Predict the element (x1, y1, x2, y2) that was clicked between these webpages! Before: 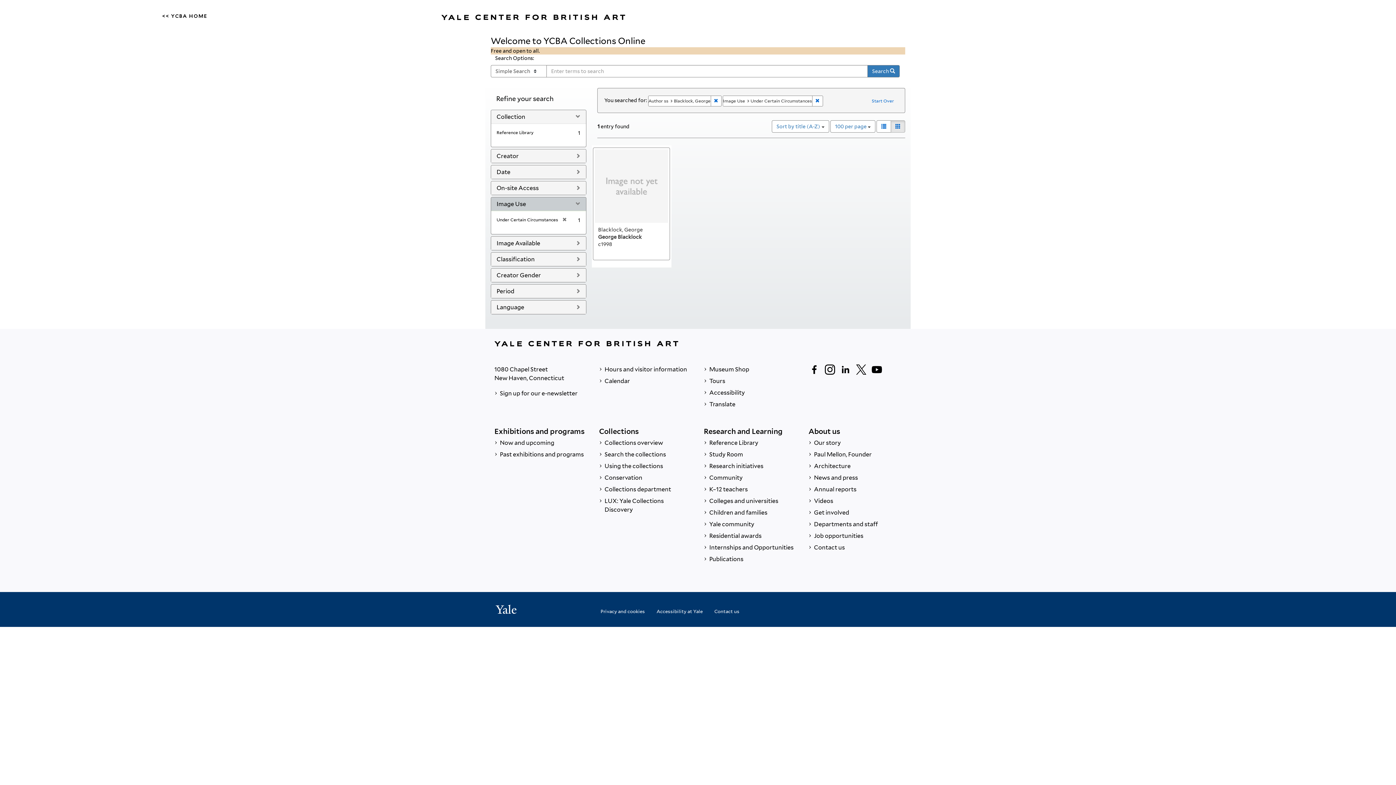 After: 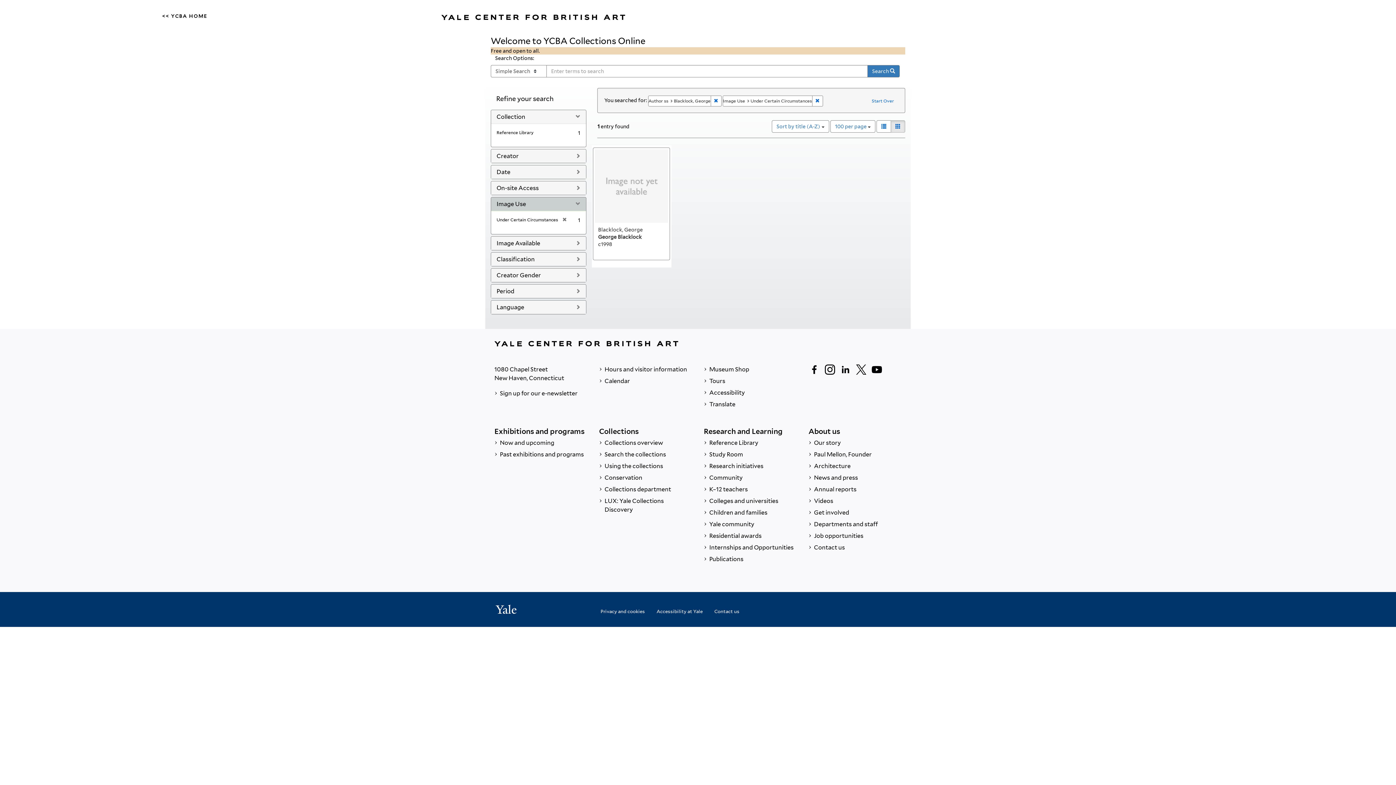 Action: bbox: (824, 364, 836, 375) label: Follow us on Instagram